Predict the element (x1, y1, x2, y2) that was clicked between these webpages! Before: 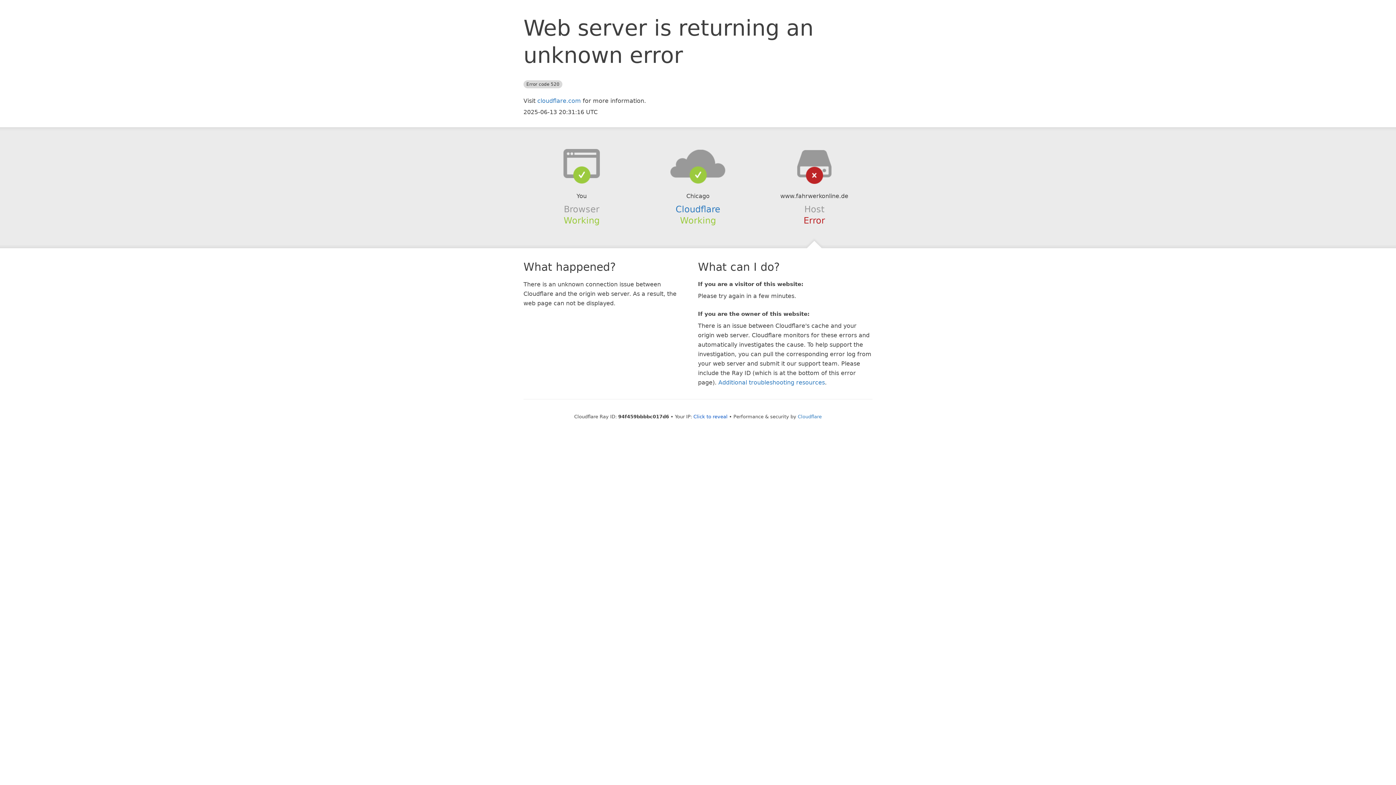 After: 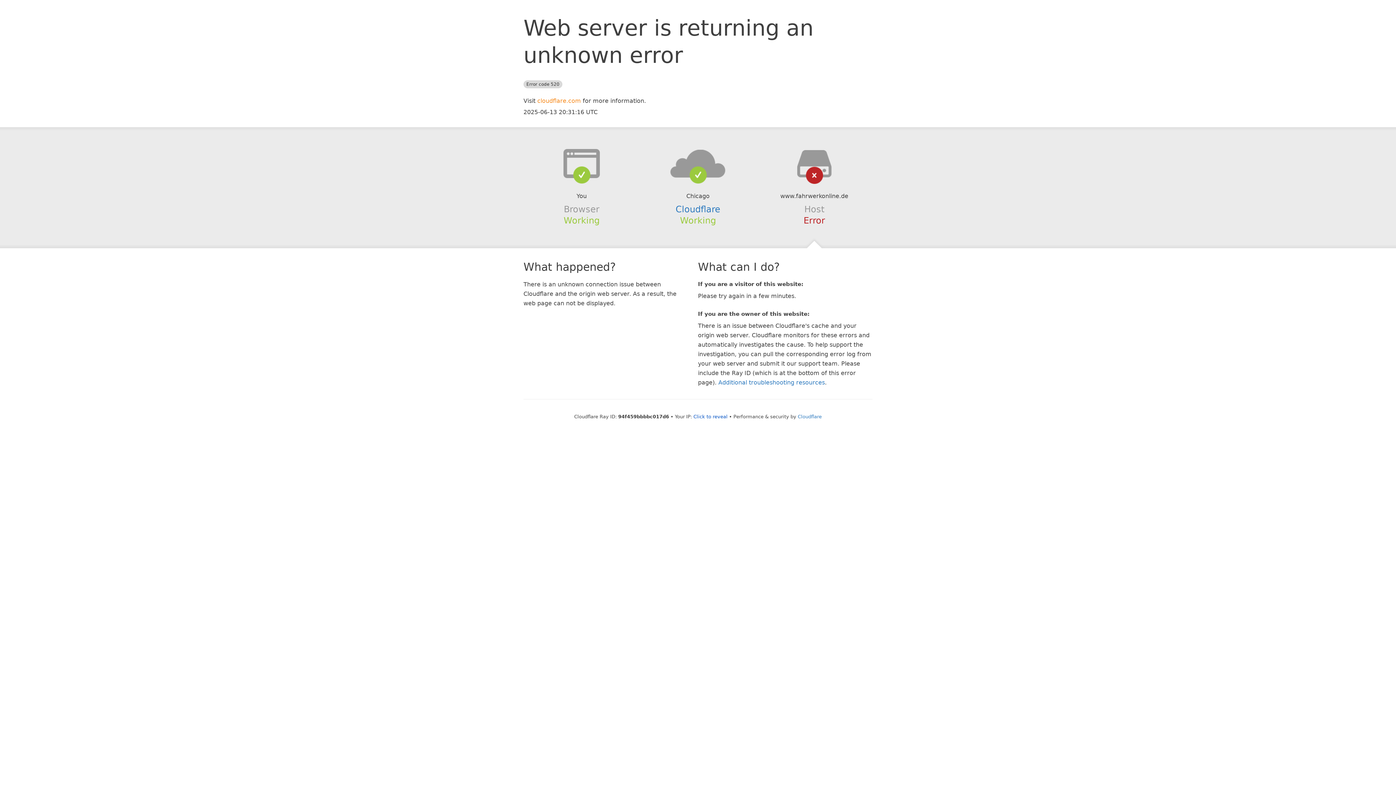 Action: label: cloudflare.com bbox: (537, 97, 581, 104)